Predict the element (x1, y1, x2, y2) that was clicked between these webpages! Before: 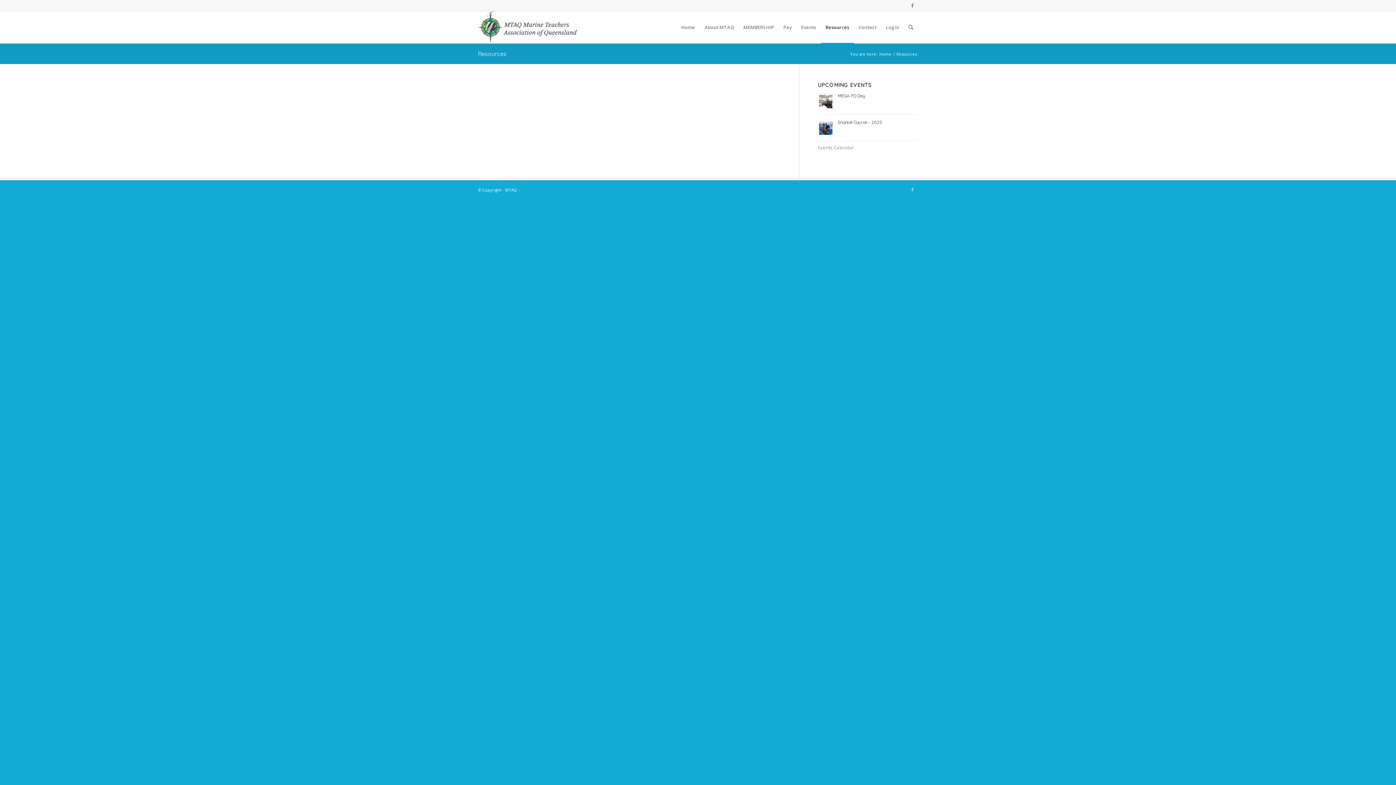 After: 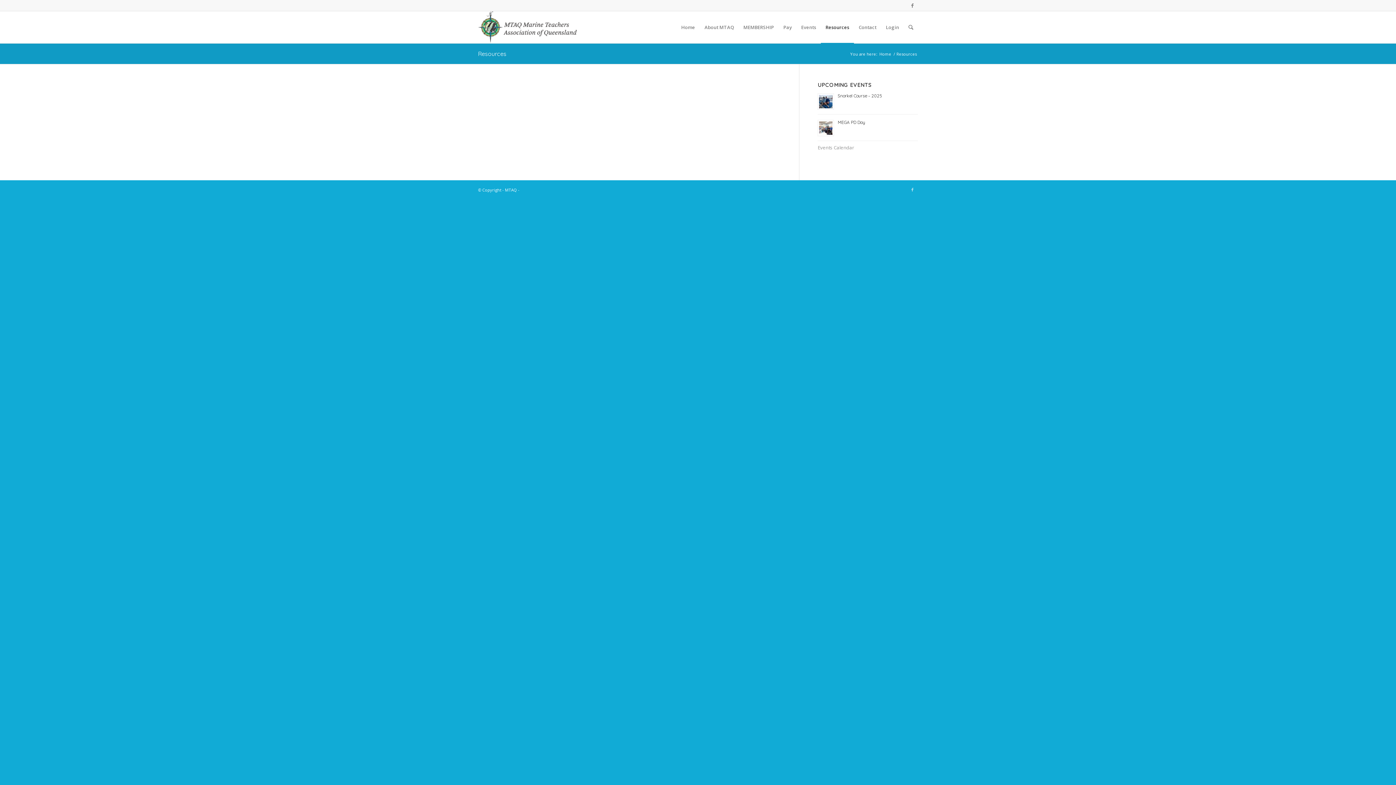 Action: bbox: (478, 50, 506, 57) label: Resources